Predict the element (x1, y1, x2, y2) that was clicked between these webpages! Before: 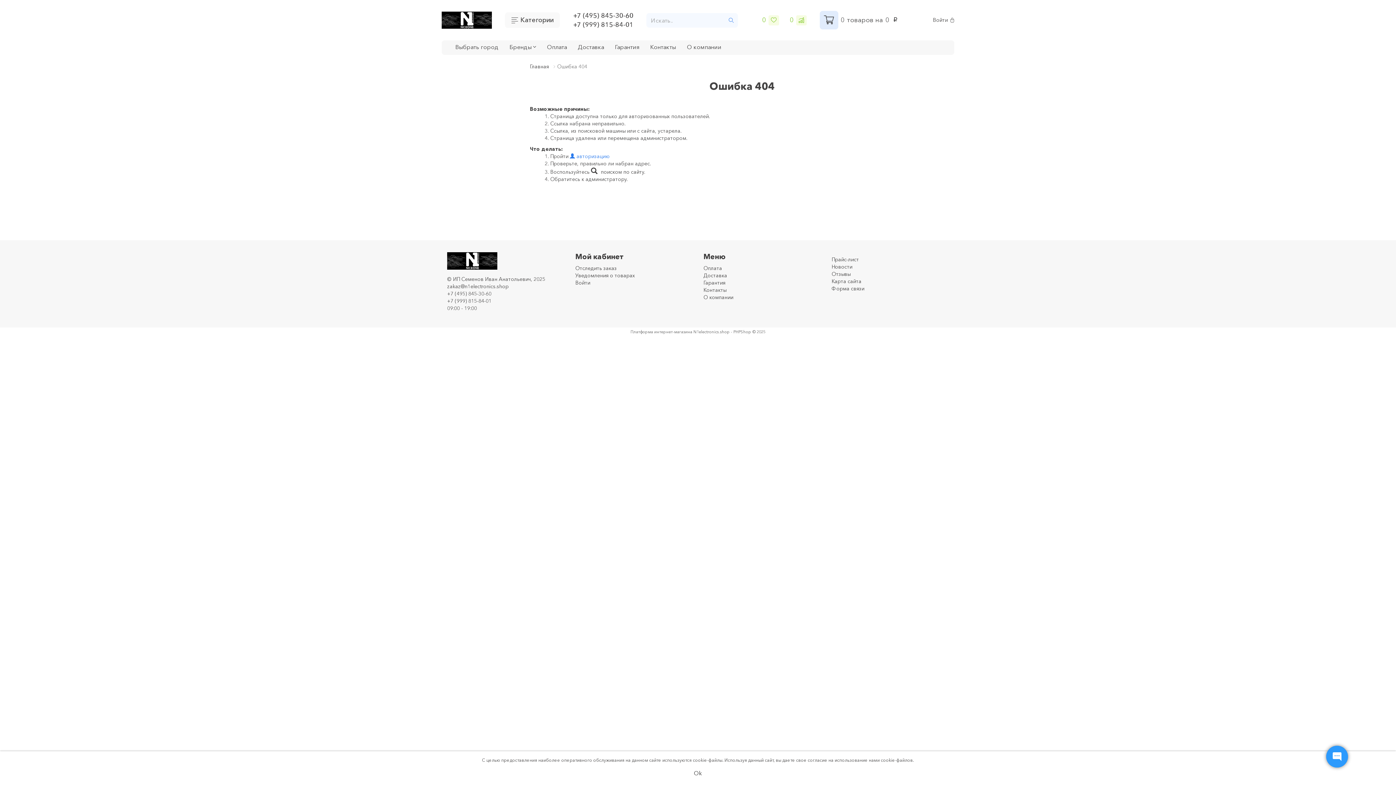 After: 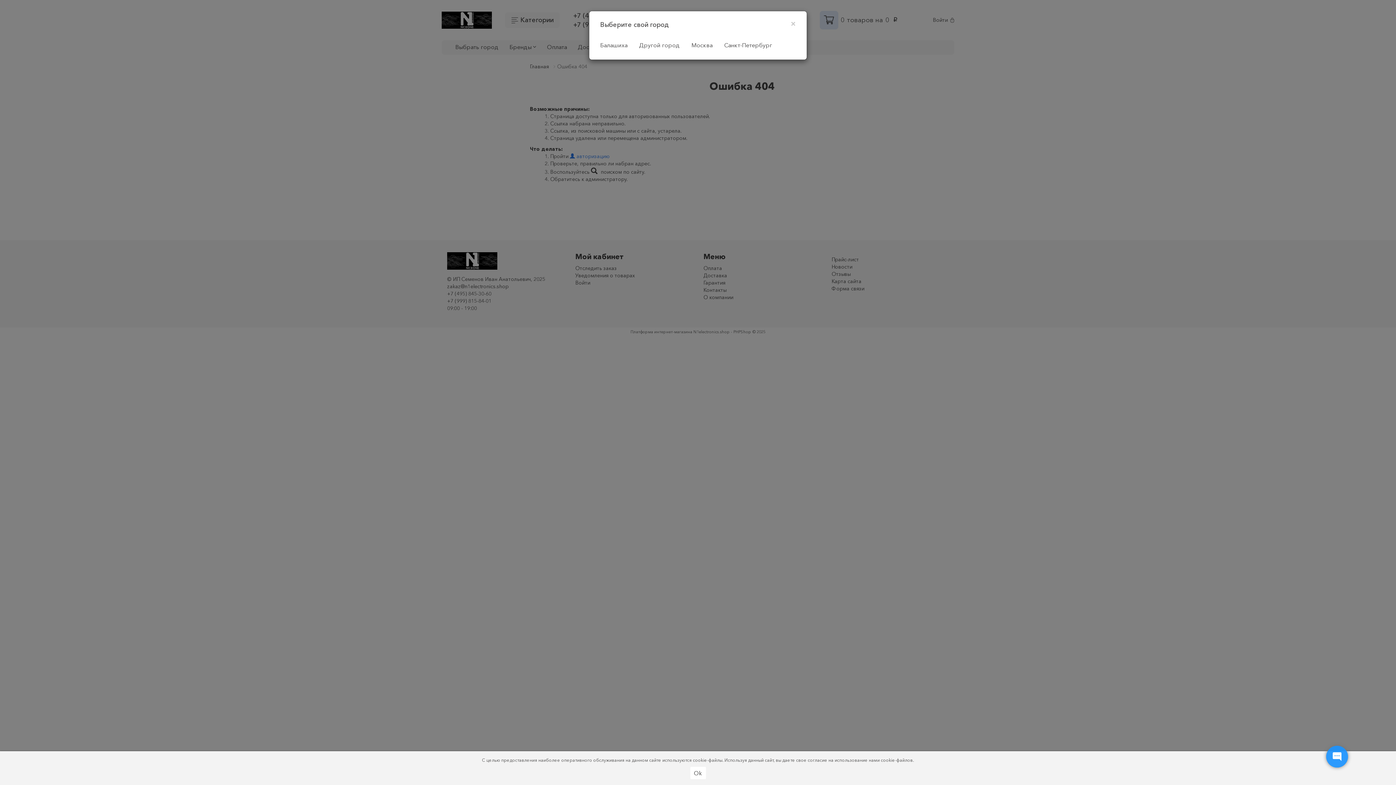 Action: bbox: (450, 40, 504, 54) label: Выбрать город